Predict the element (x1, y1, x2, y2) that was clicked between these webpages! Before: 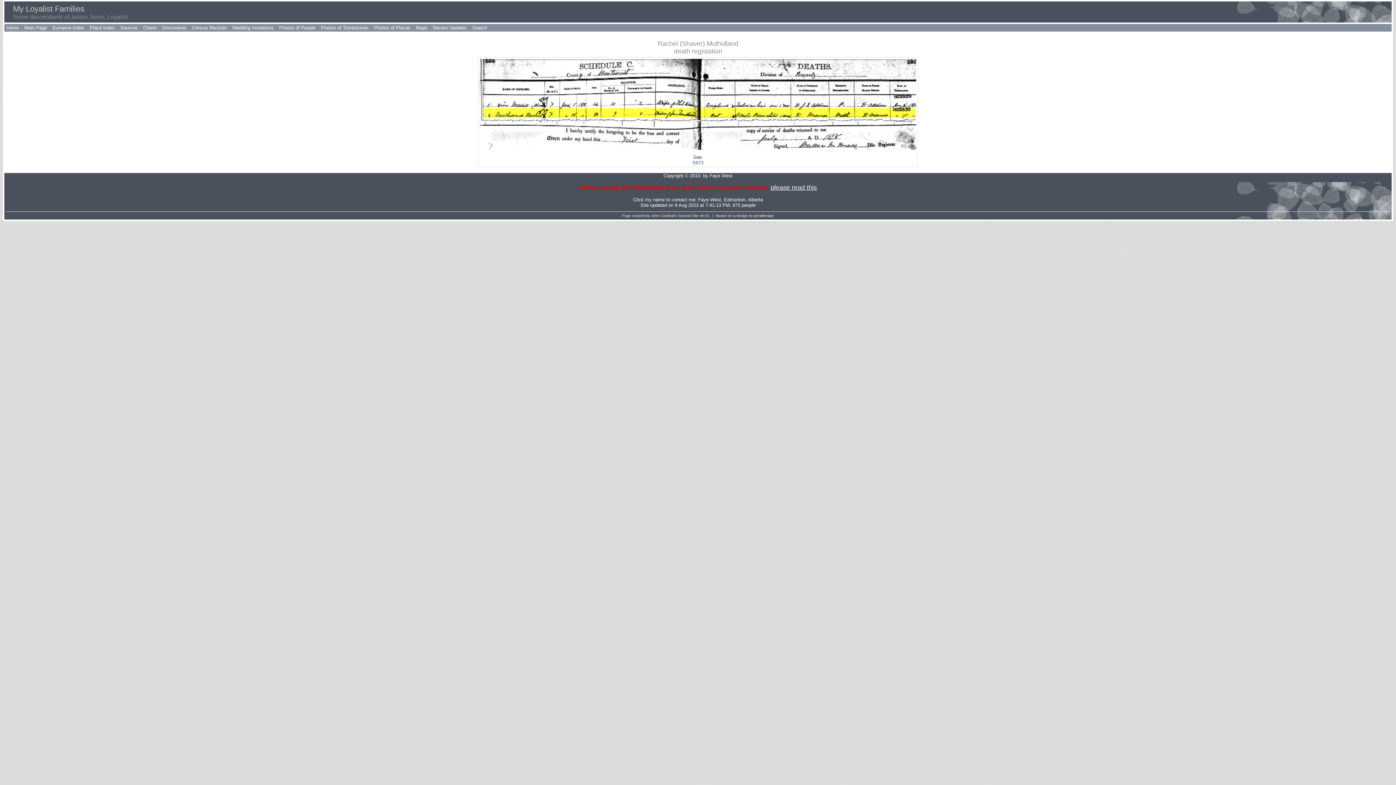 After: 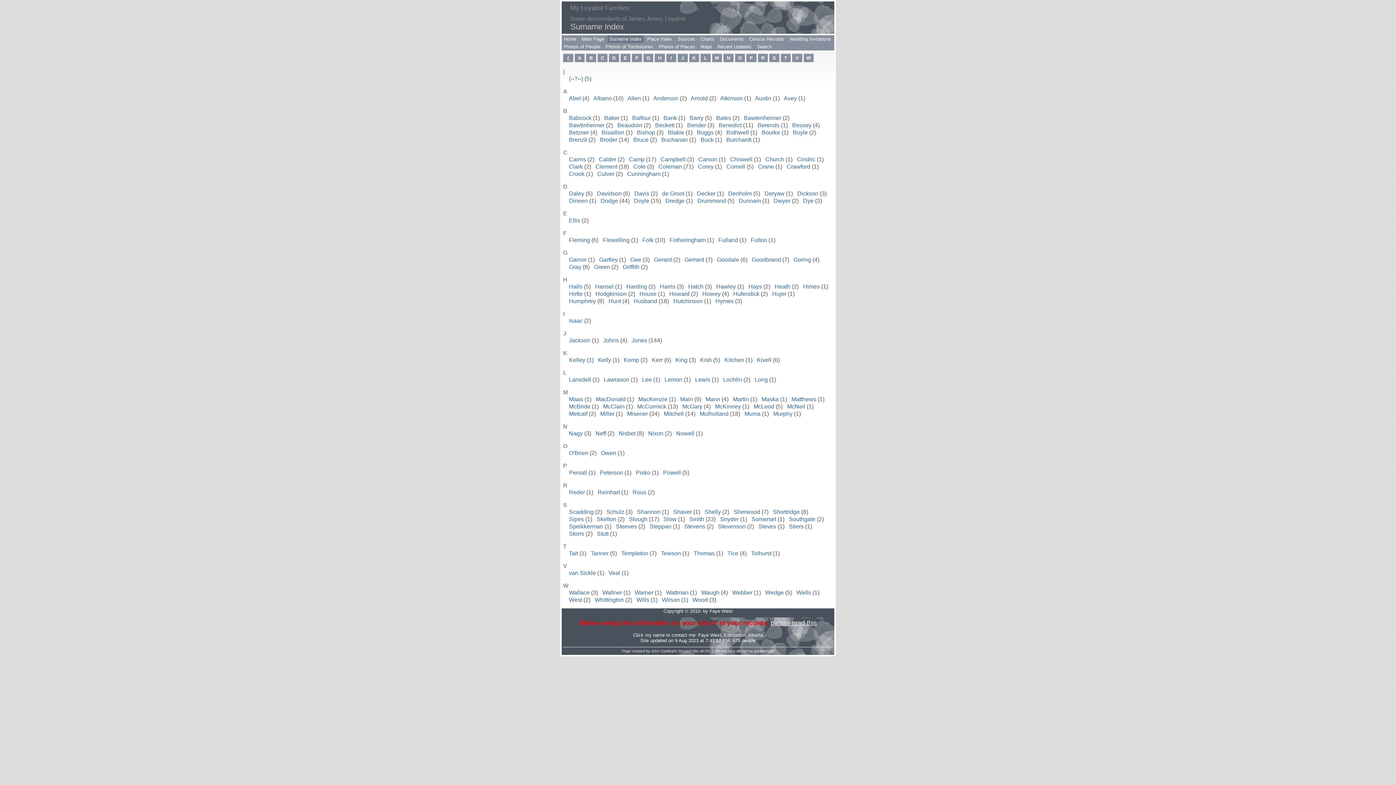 Action: label: Surname Index bbox: (50, 24, 86, 31)